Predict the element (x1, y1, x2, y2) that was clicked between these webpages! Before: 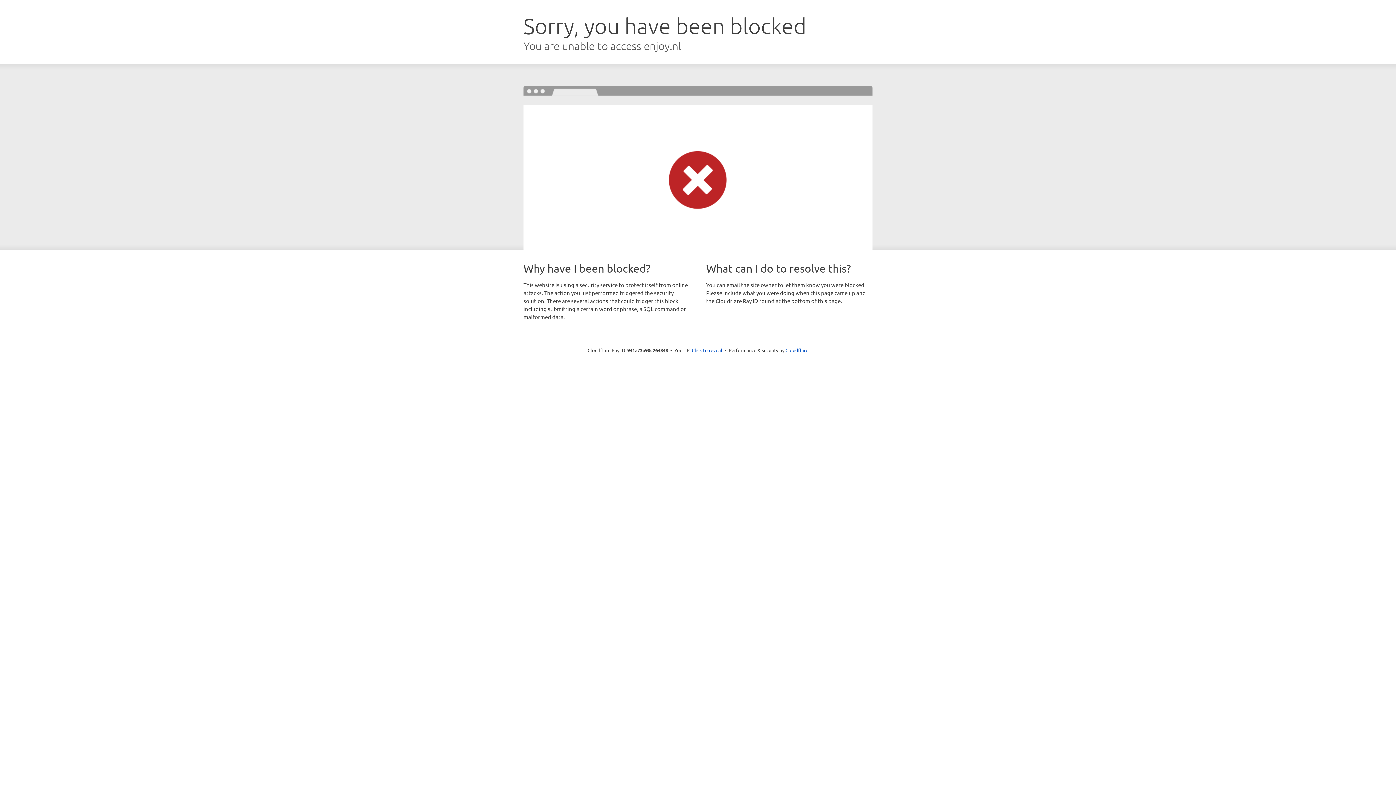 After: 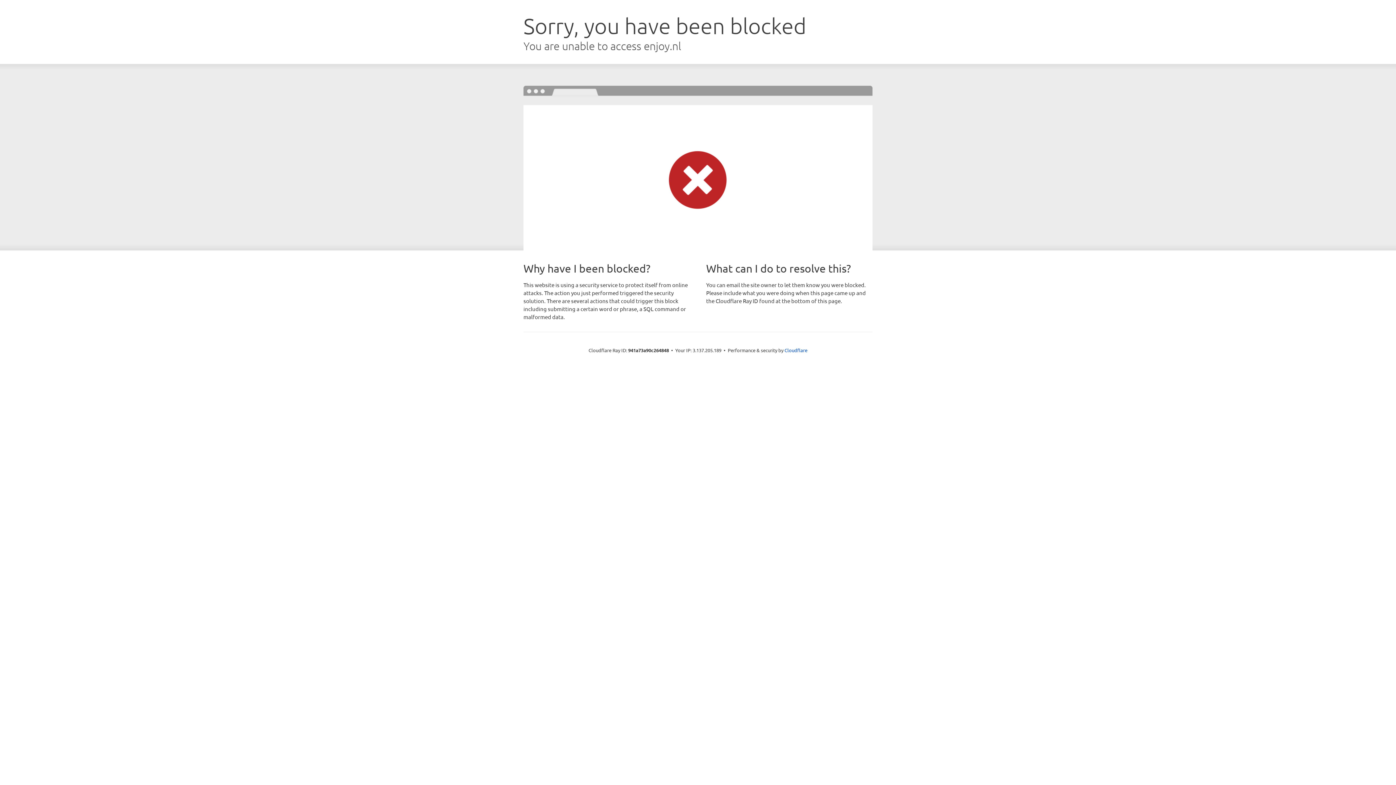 Action: label: Click to reveal bbox: (692, 346, 722, 353)